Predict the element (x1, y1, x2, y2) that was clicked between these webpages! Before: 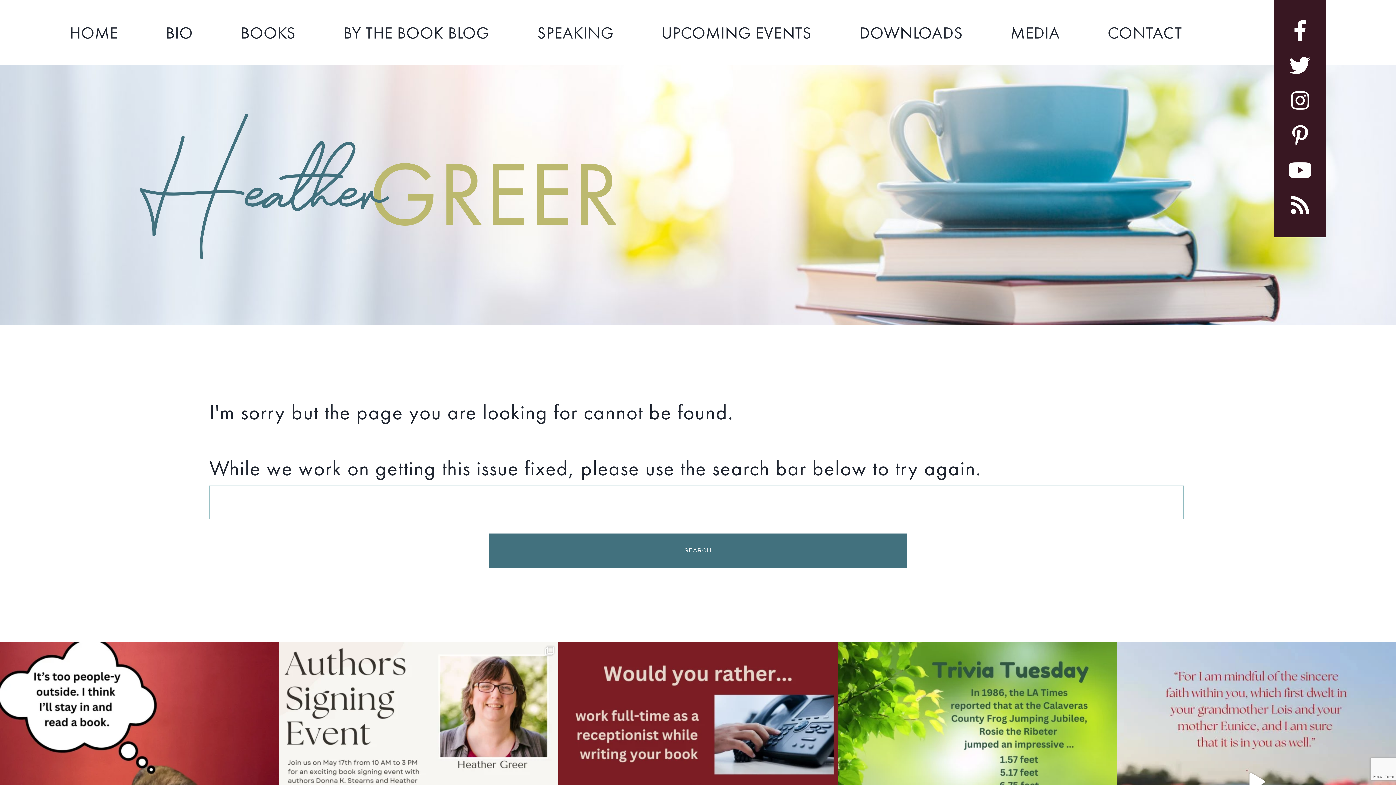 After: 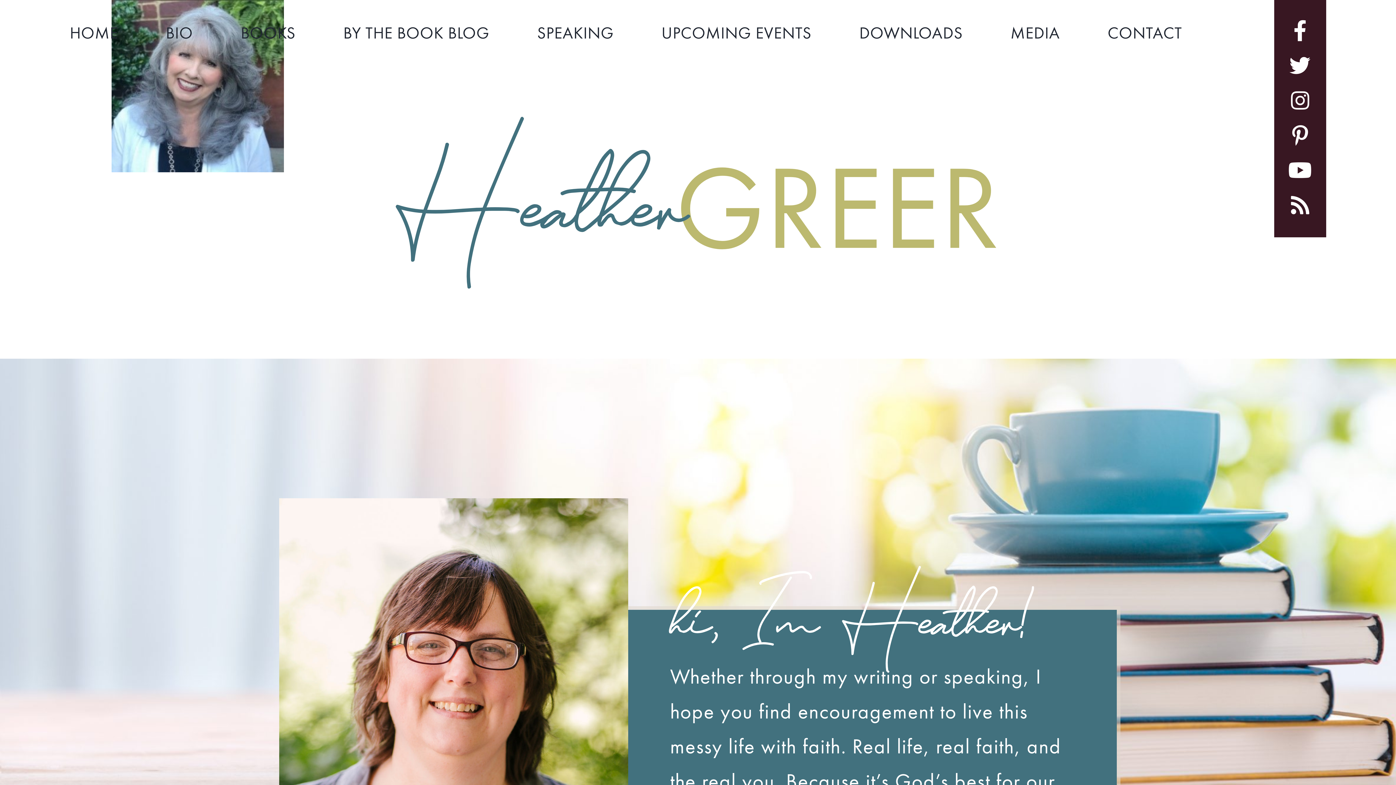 Action: bbox: (139, 97, 619, 283) label: Heather GREER